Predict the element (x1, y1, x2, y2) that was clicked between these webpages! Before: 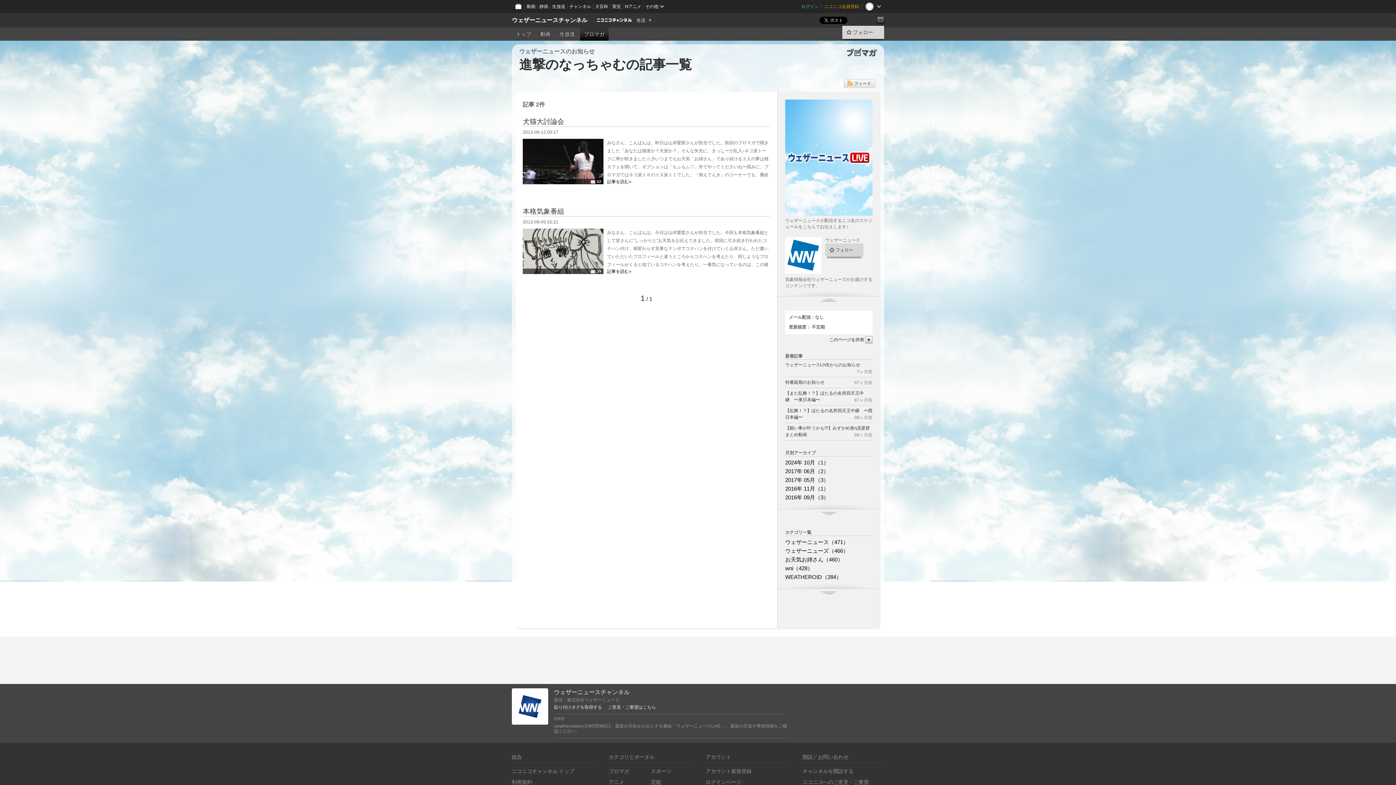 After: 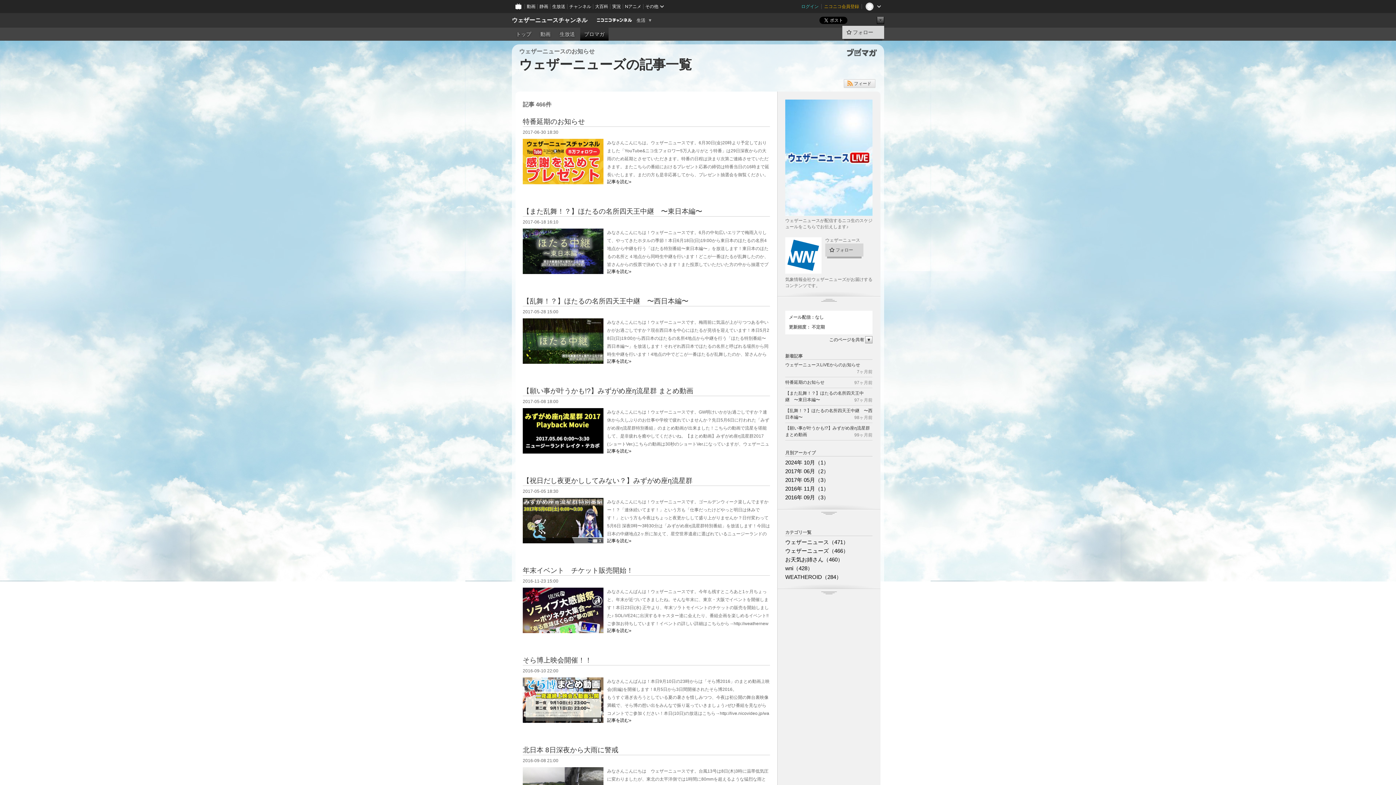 Action: label: ウェザーニューズ（466） bbox: (785, 548, 848, 554)